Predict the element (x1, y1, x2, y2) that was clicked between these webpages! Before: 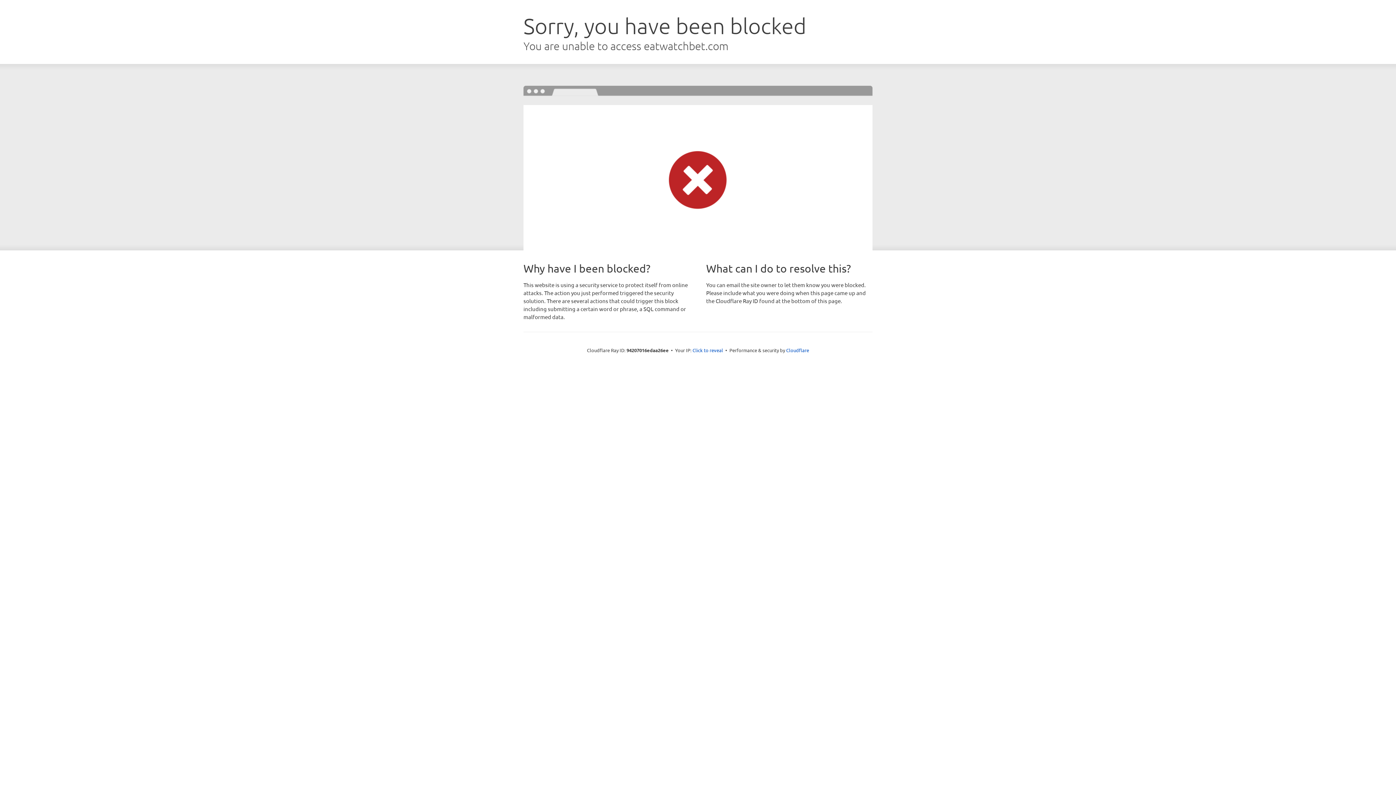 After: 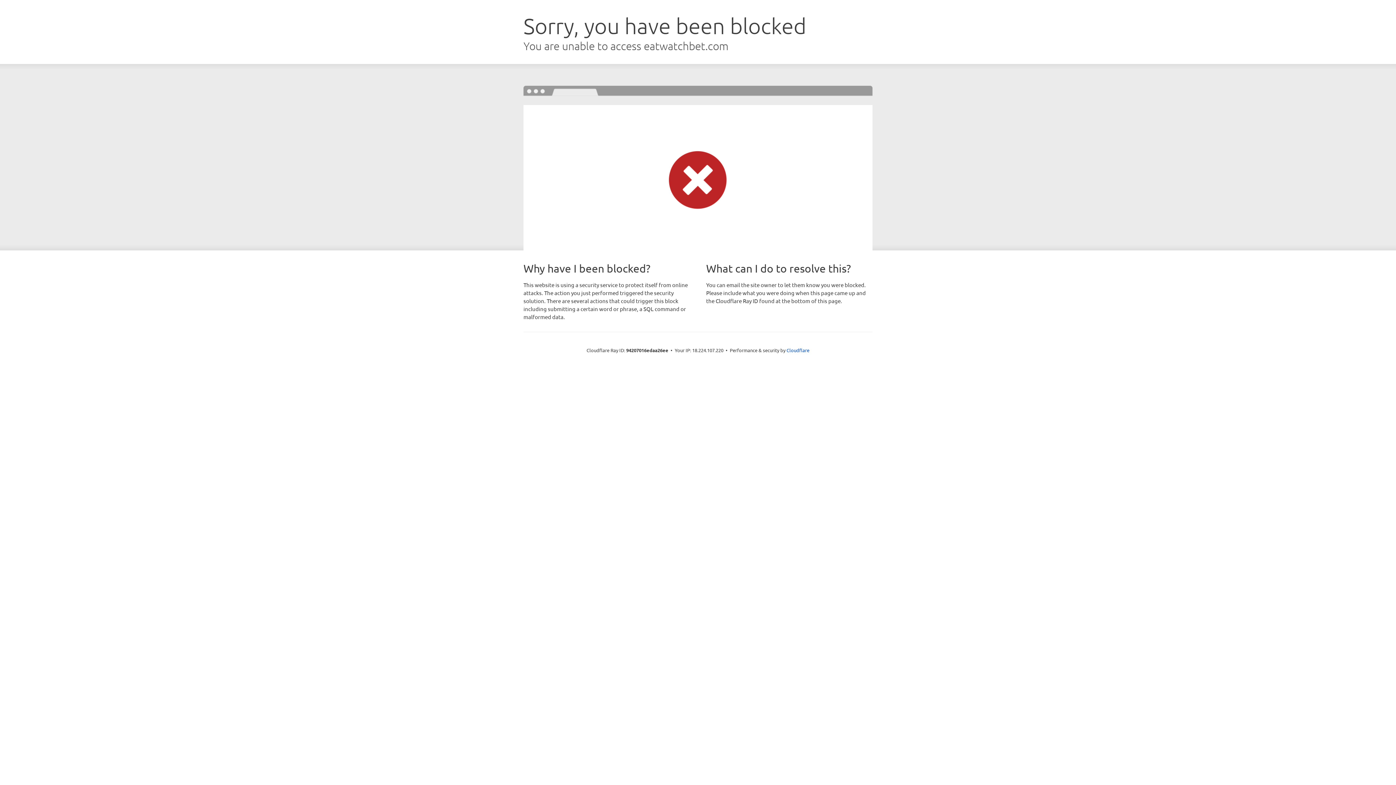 Action: label: Click to reveal bbox: (692, 346, 723, 353)